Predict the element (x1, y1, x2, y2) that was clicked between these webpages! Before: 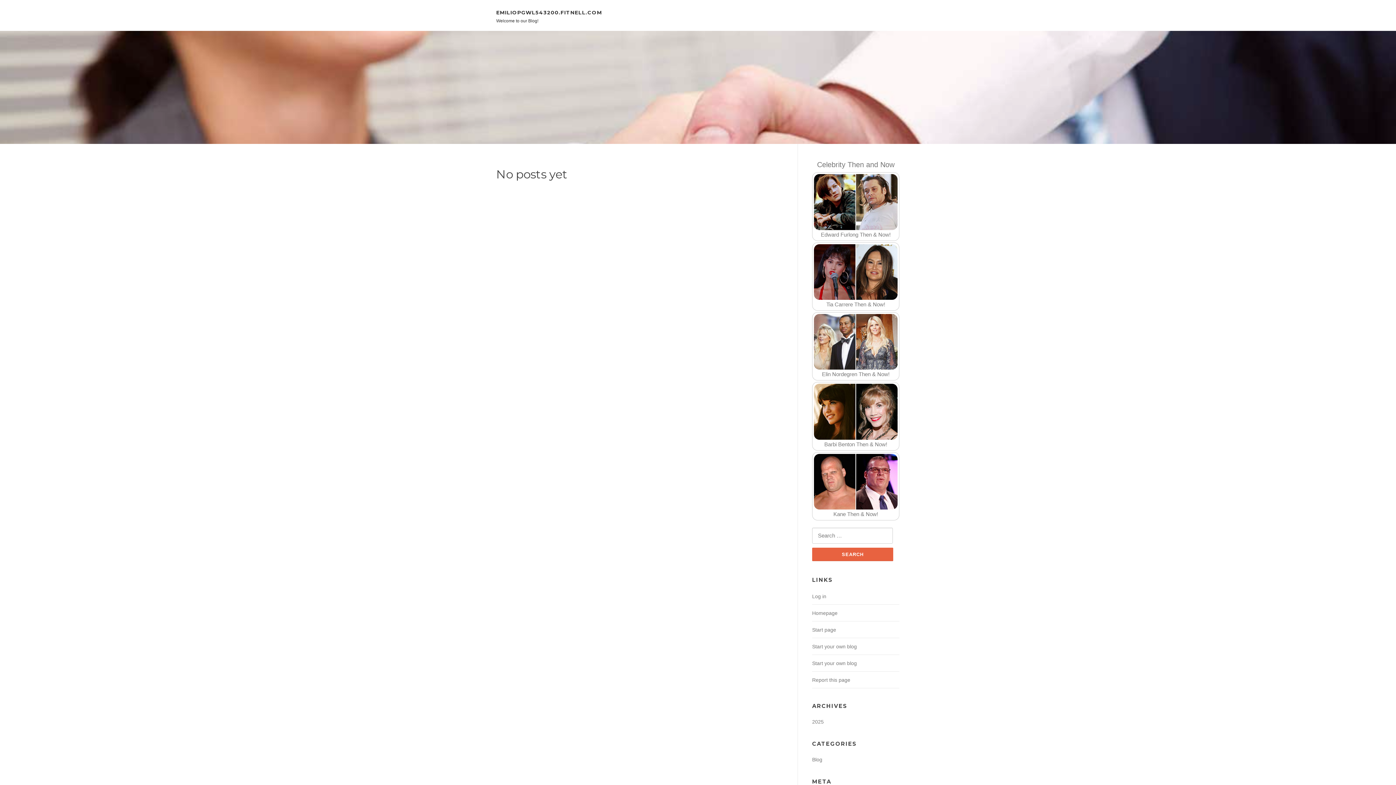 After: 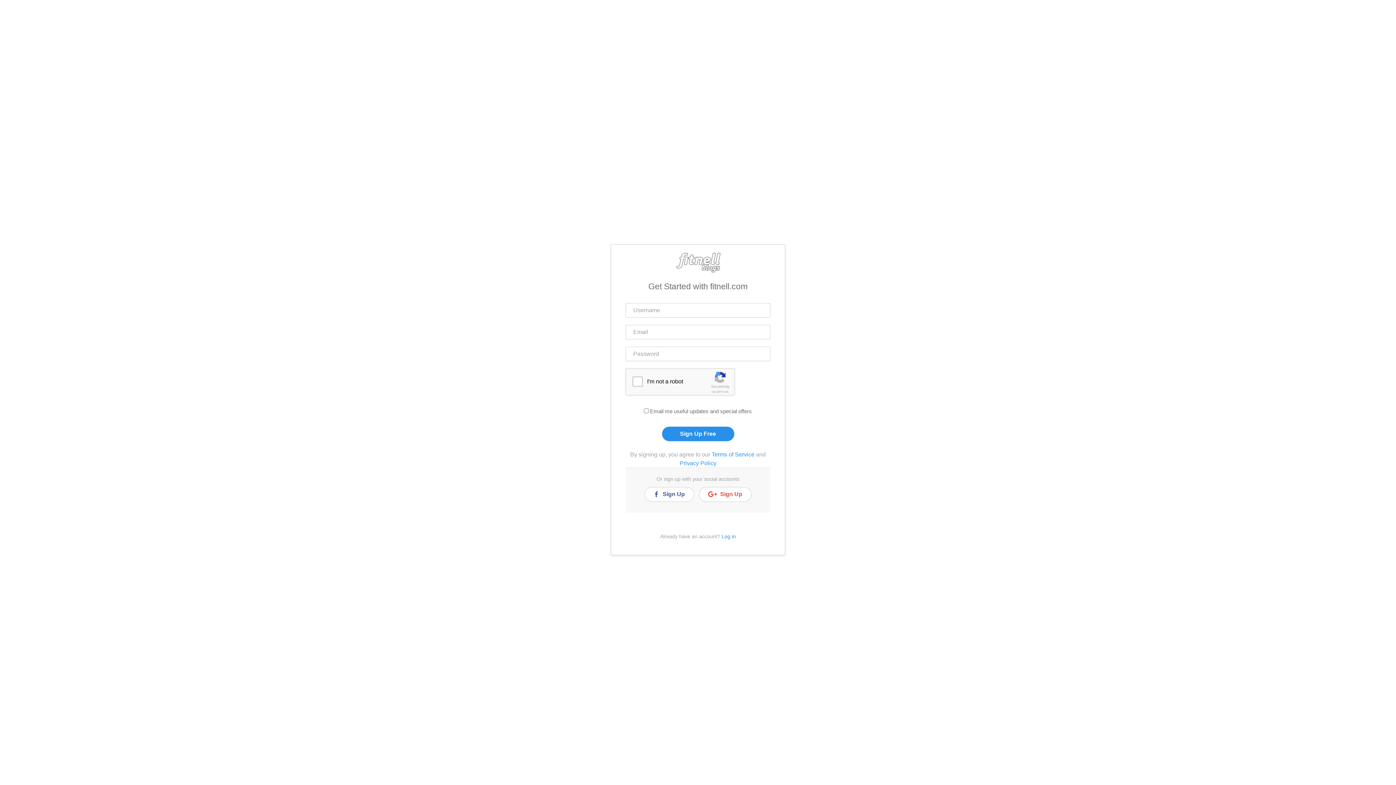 Action: bbox: (812, 644, 857, 649) label: Start your own blog